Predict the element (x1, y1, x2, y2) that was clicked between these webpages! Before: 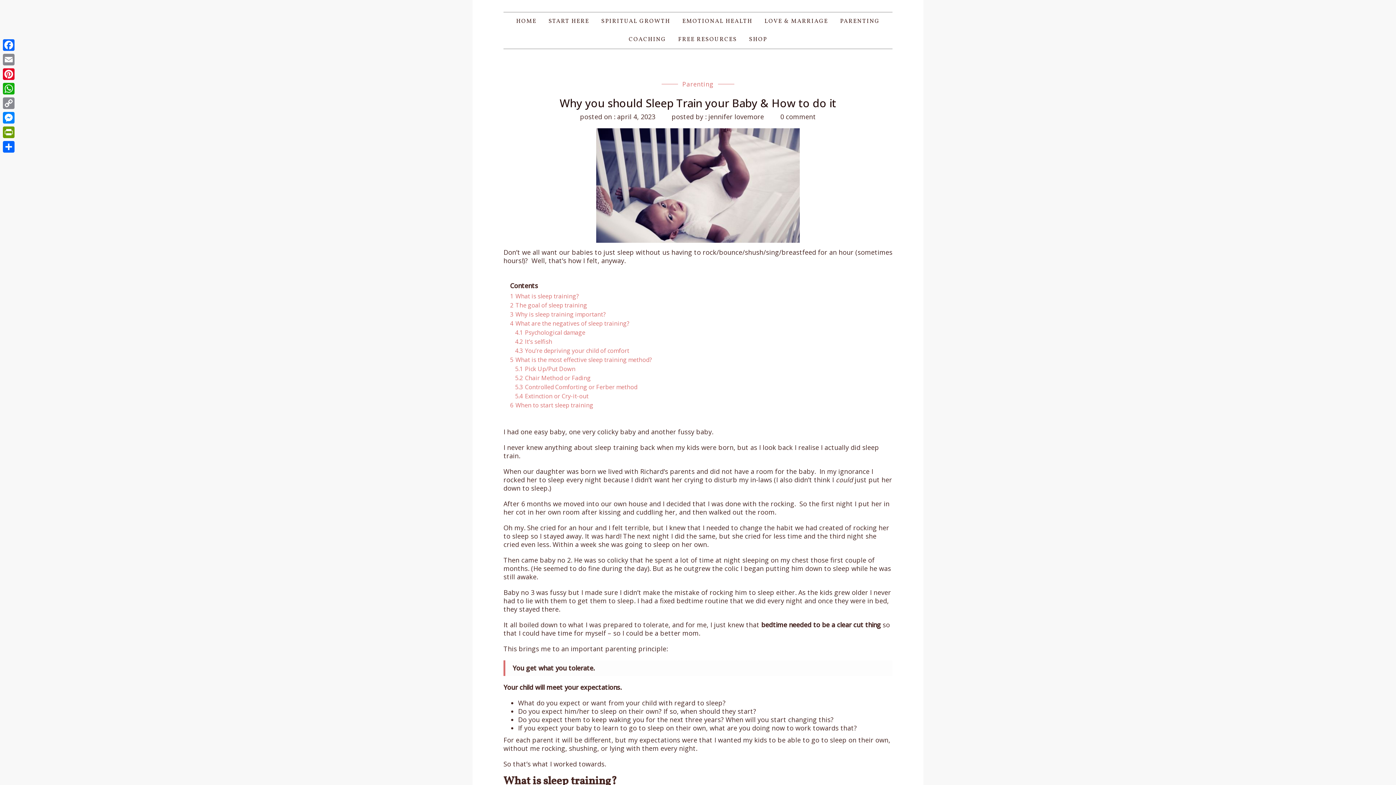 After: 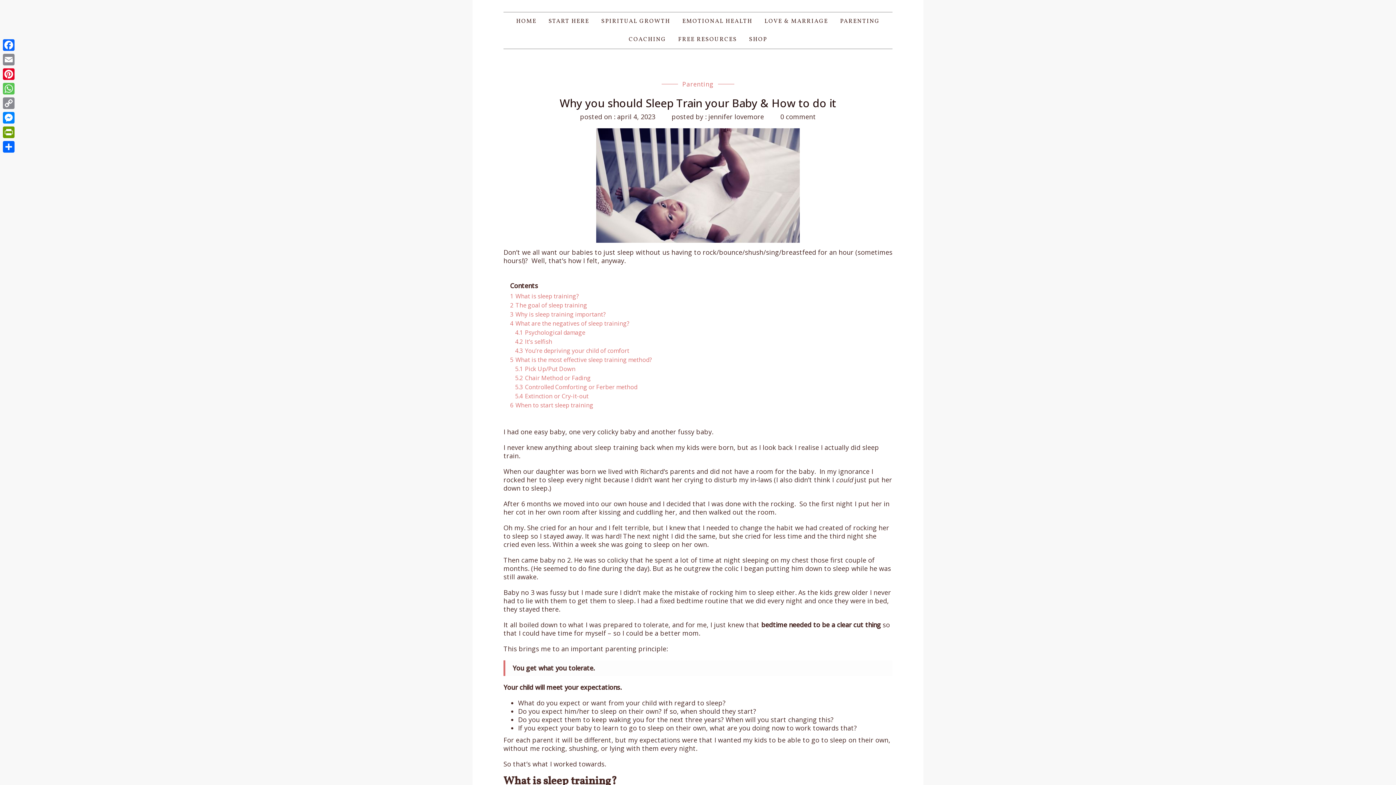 Action: label: WhatsApp bbox: (1, 81, 16, 96)